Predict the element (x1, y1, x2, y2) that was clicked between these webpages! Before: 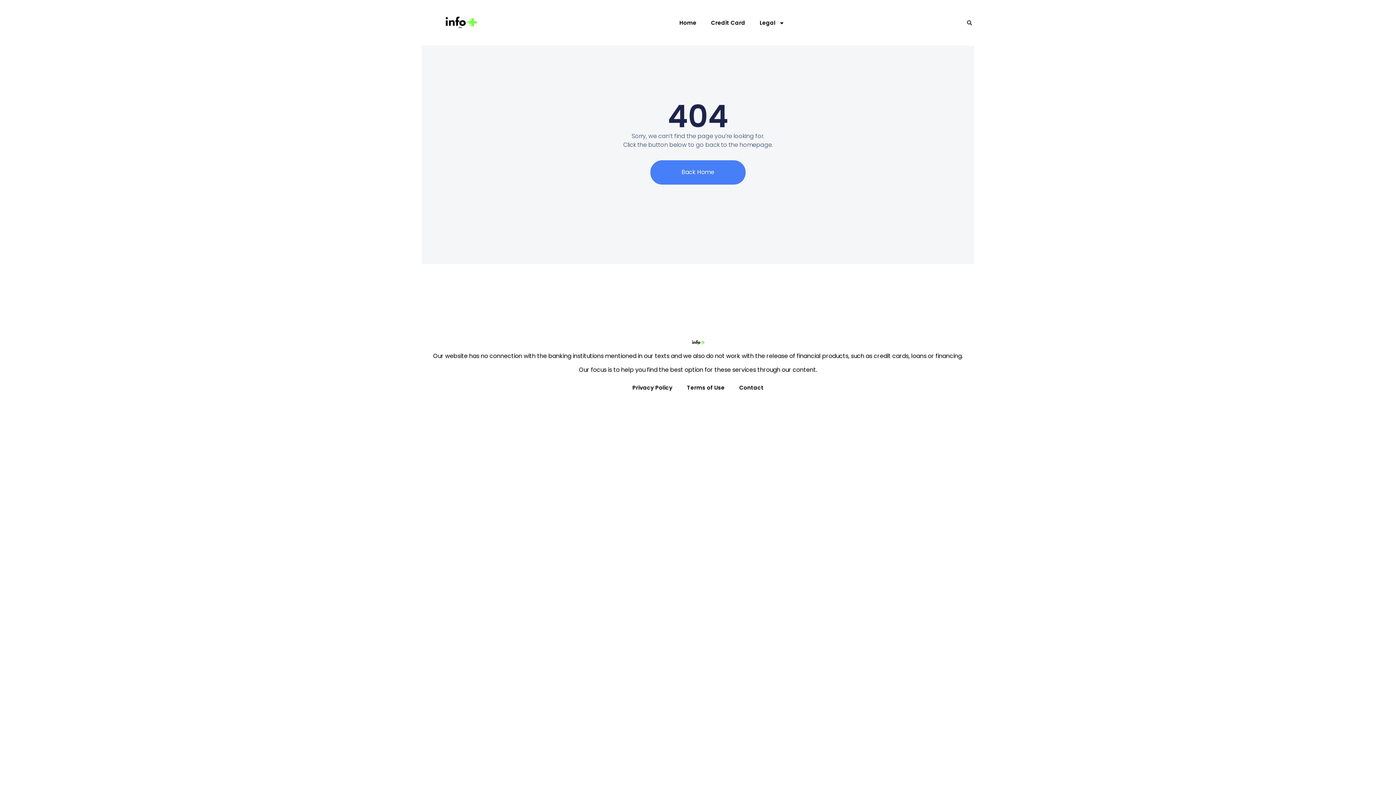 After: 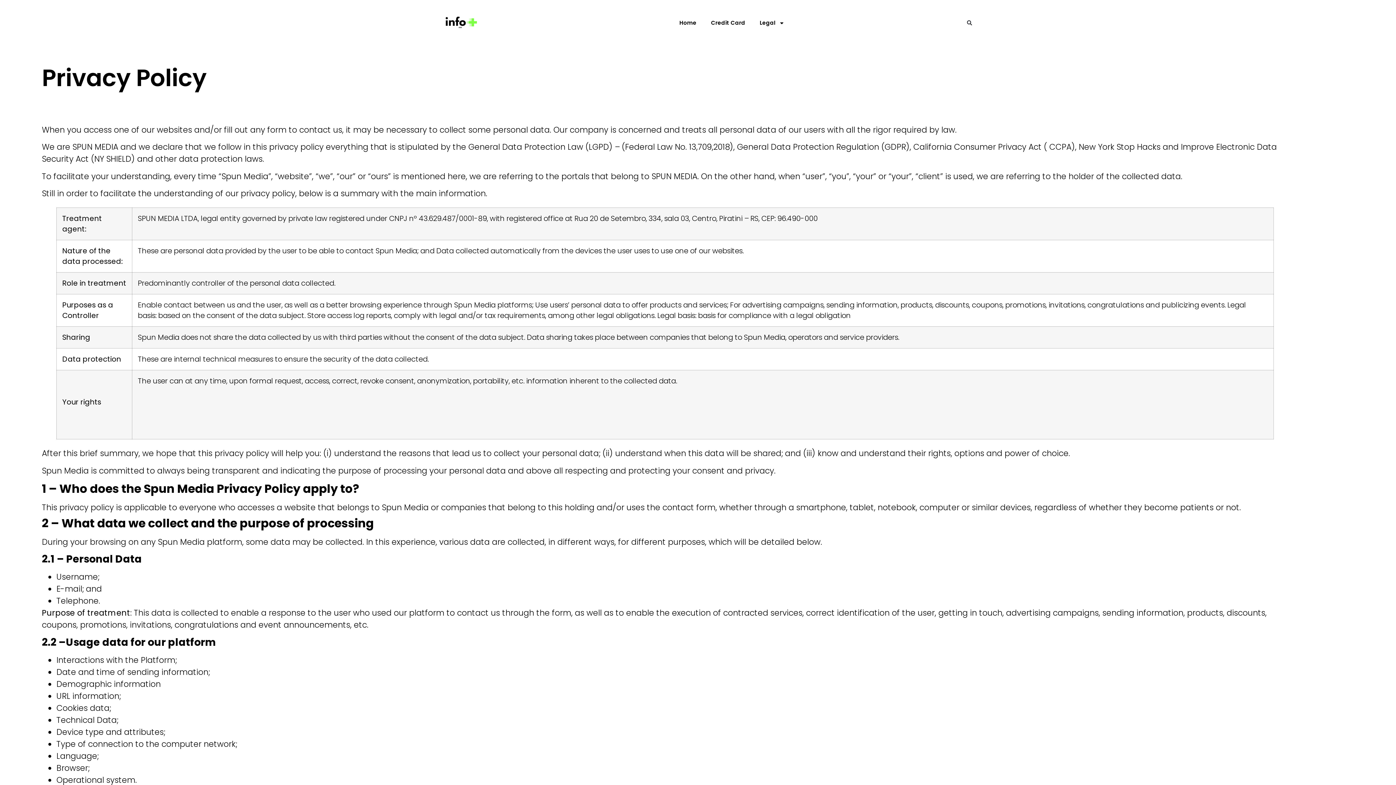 Action: bbox: (625, 379, 679, 395) label: Privacy Policy